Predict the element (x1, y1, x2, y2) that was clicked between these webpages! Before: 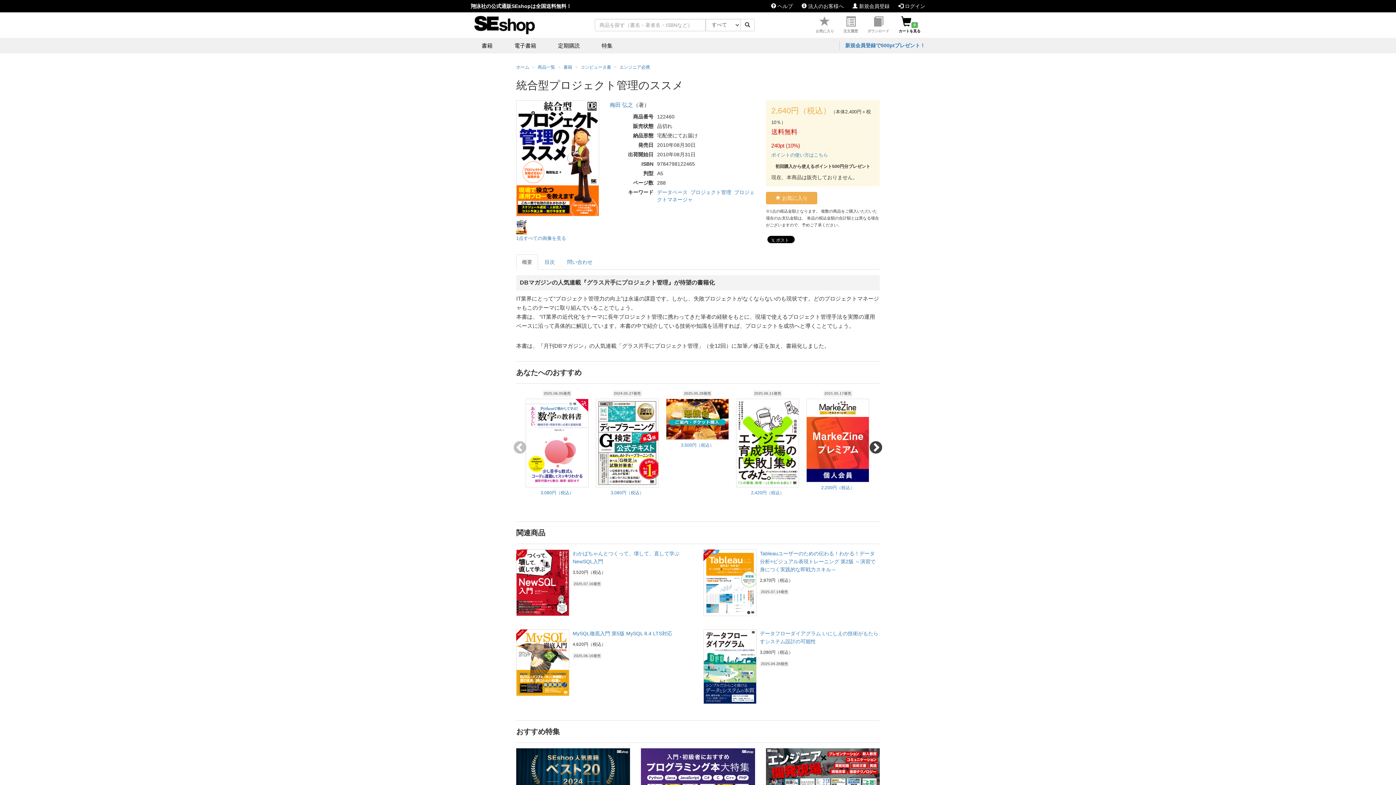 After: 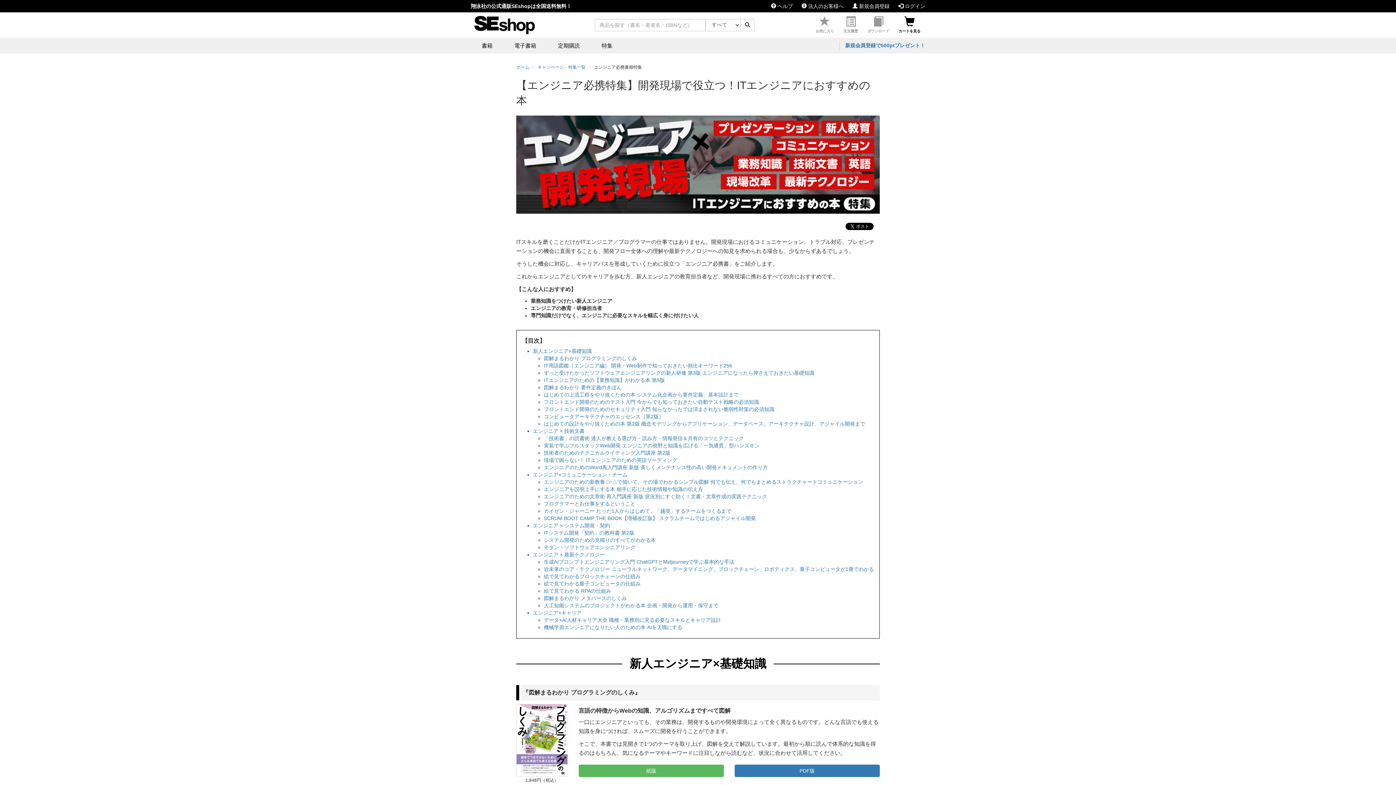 Action: bbox: (766, 748, 879, 808)